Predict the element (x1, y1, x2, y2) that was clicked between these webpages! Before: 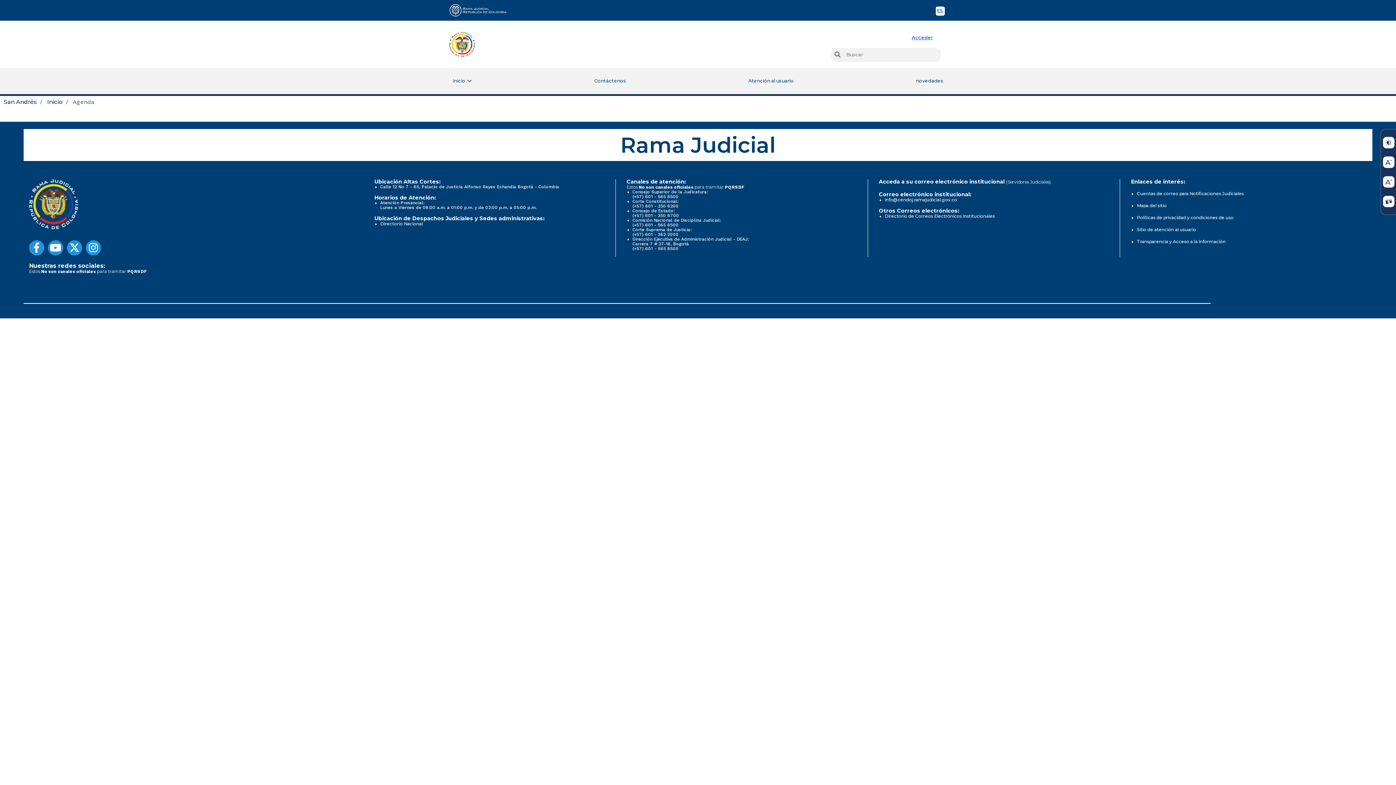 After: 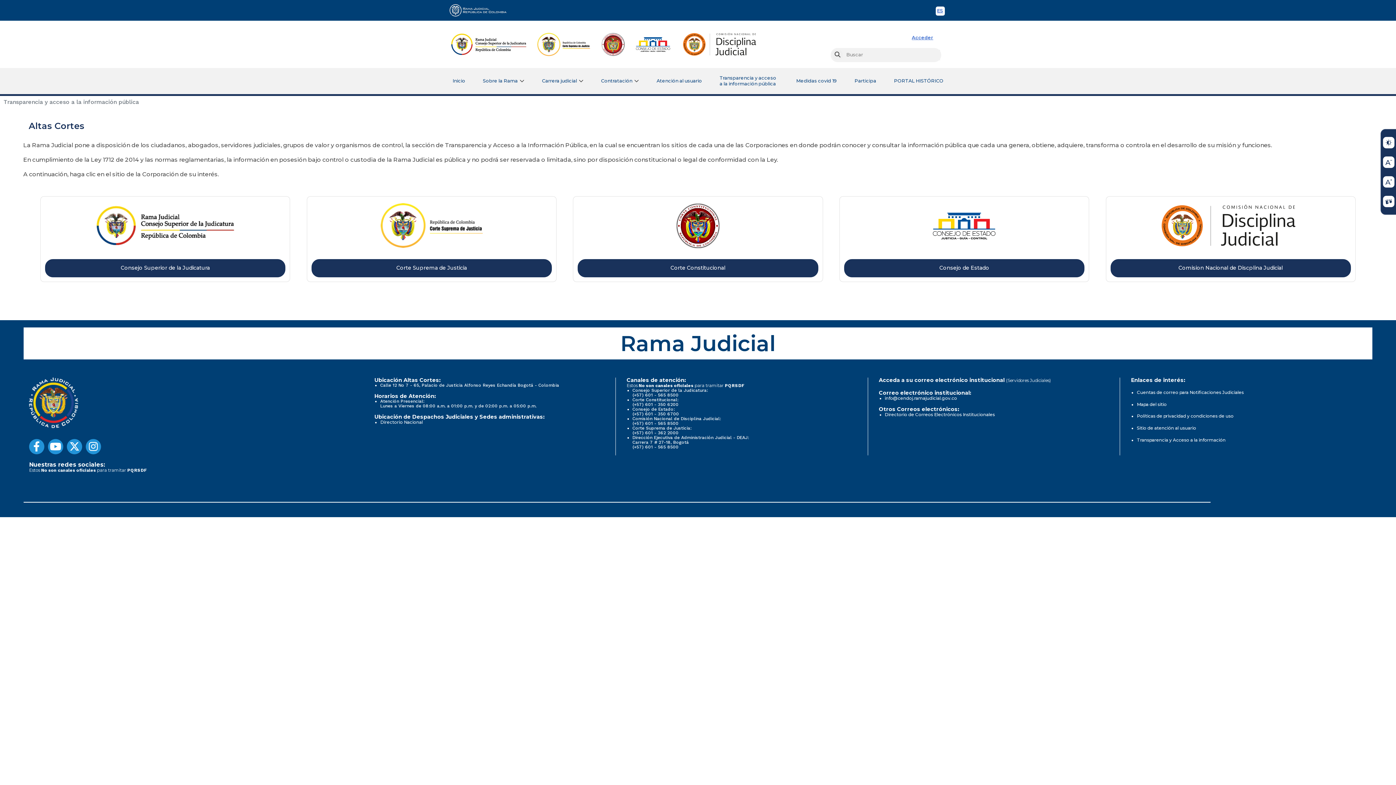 Action: label: Transparencia y Acceso a la información bbox: (1137, 238, 1225, 244)